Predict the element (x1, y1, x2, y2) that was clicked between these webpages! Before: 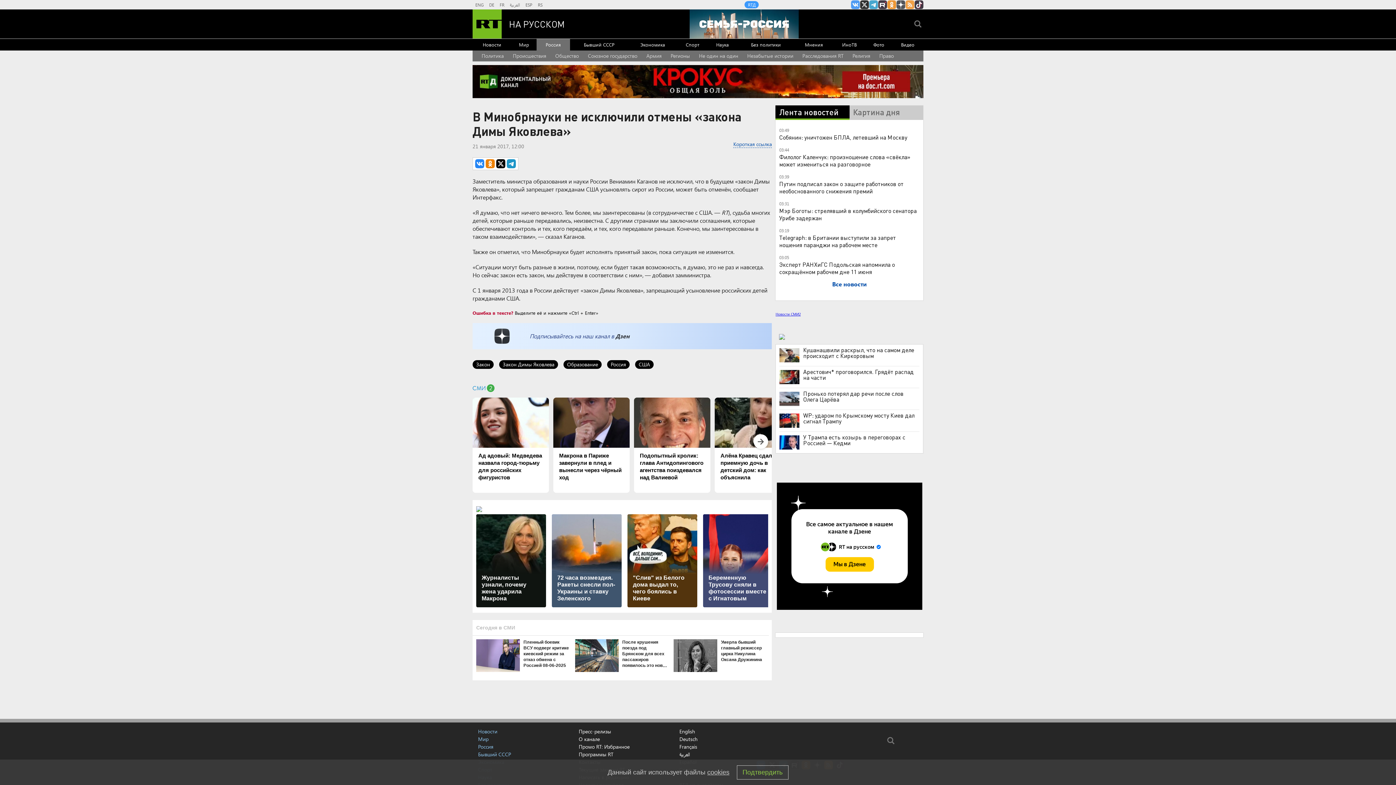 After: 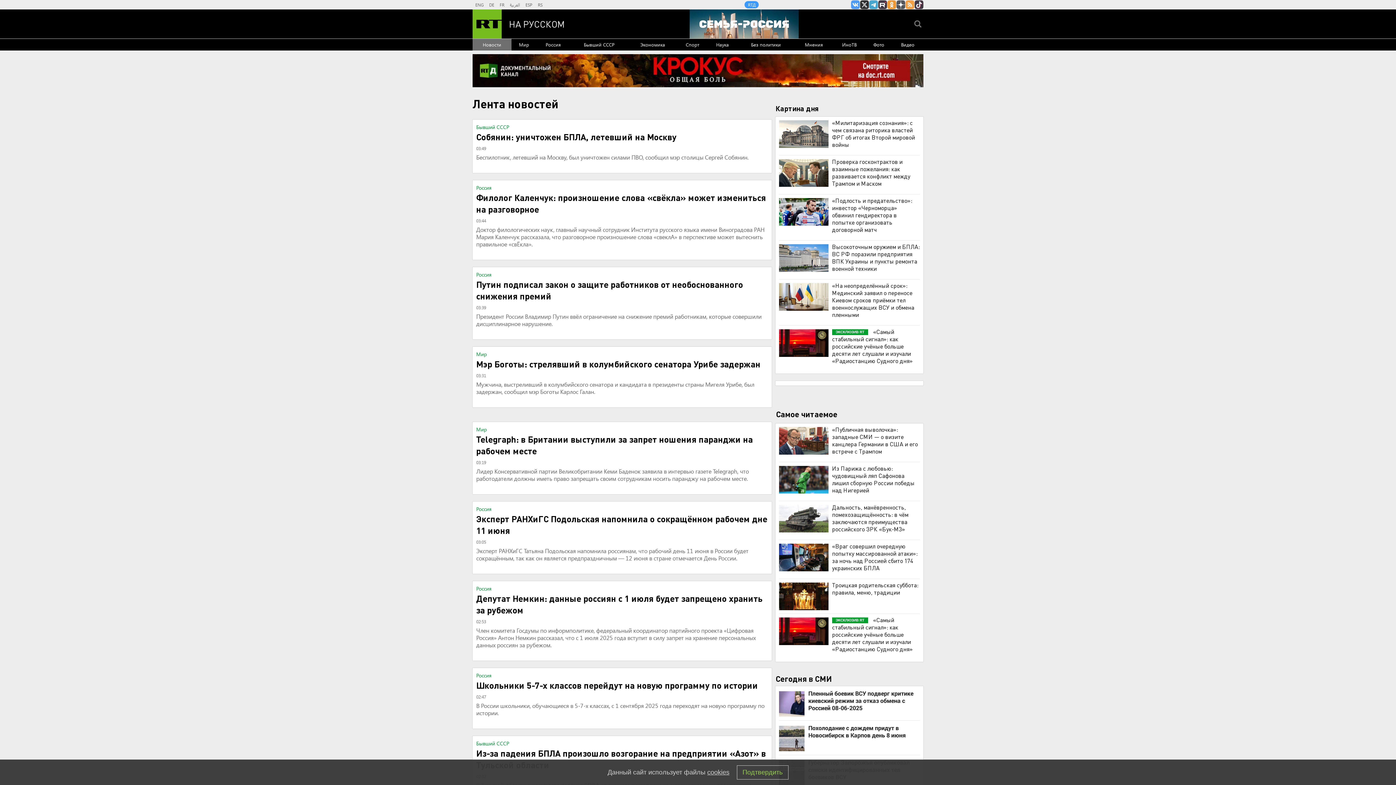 Action: label: Новости bbox: (472, 38, 511, 50)